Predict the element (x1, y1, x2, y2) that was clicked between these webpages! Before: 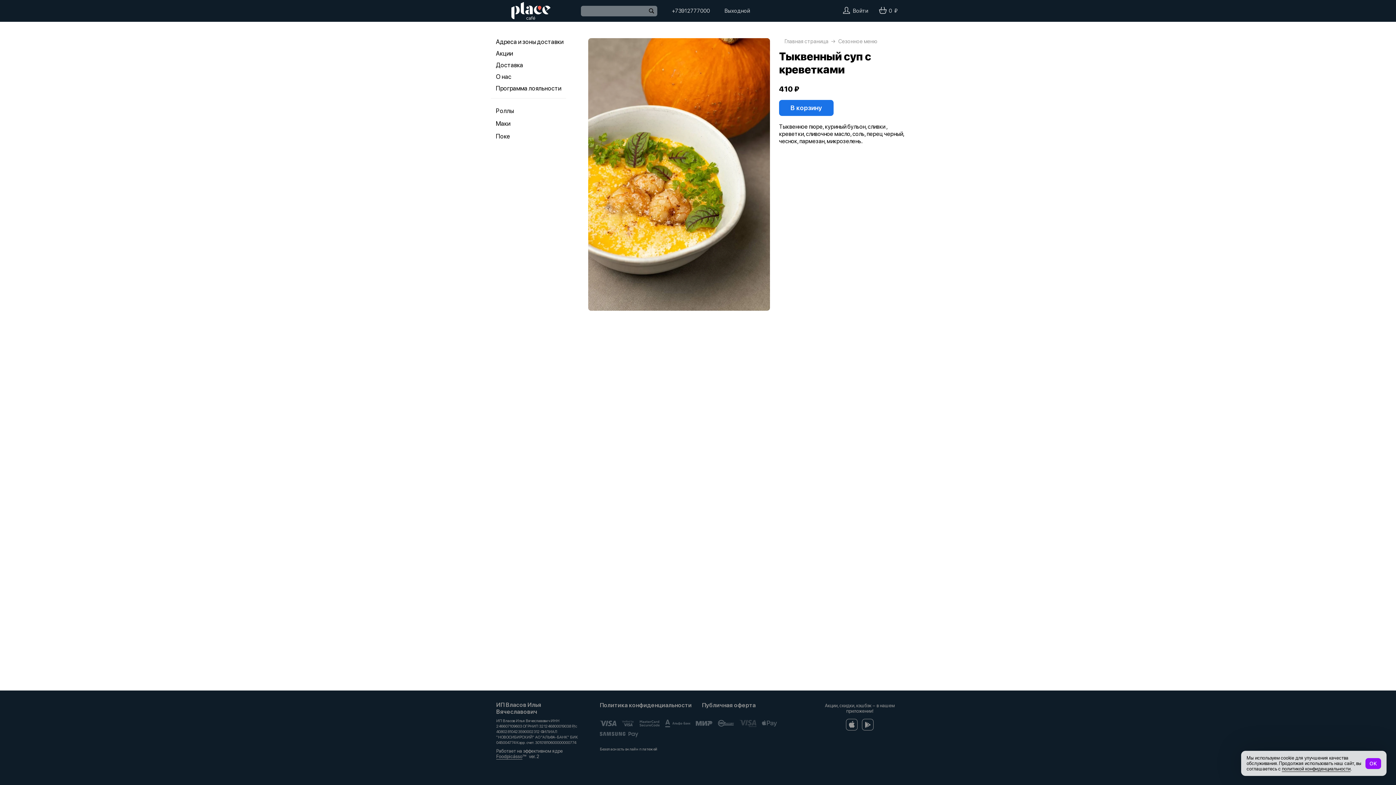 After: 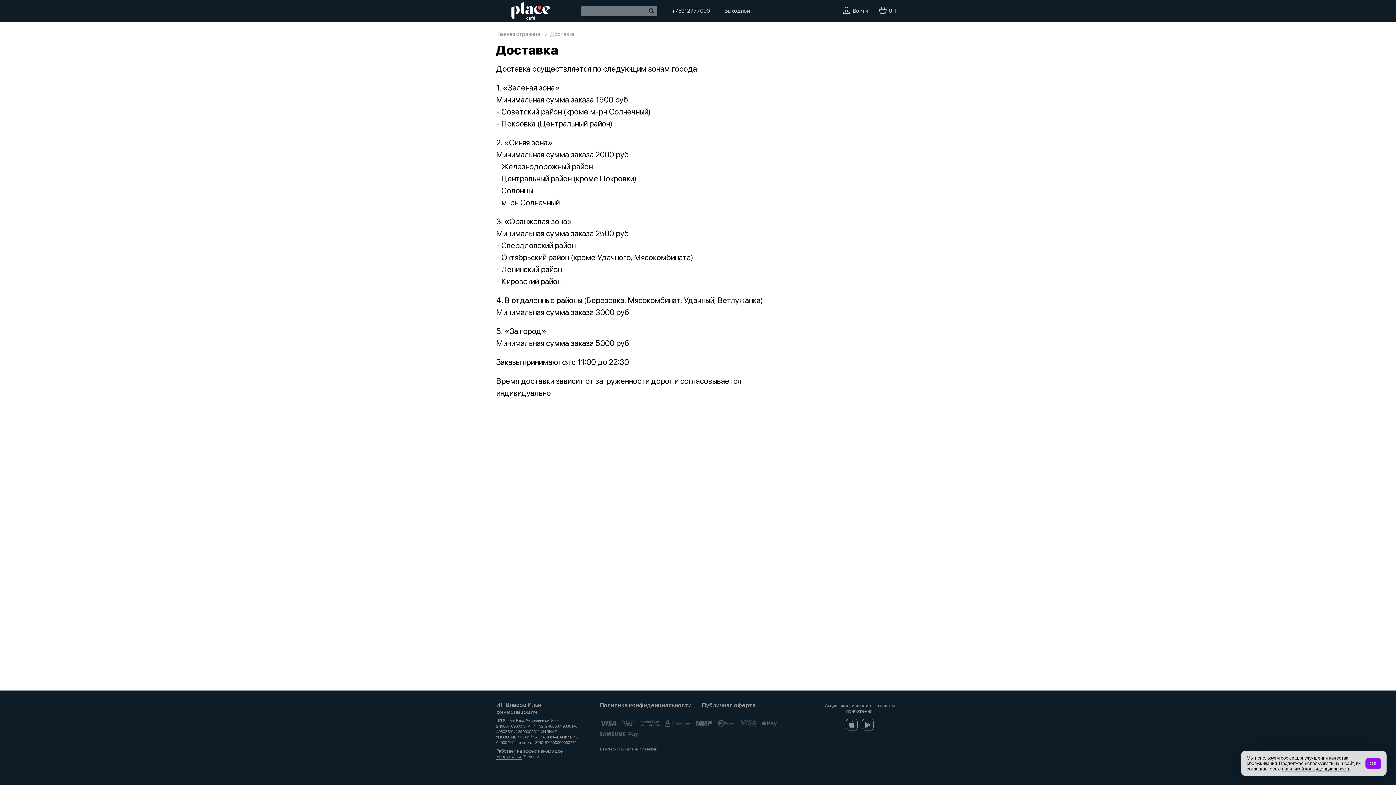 Action: label: Доставка bbox: (496, 61, 523, 68)